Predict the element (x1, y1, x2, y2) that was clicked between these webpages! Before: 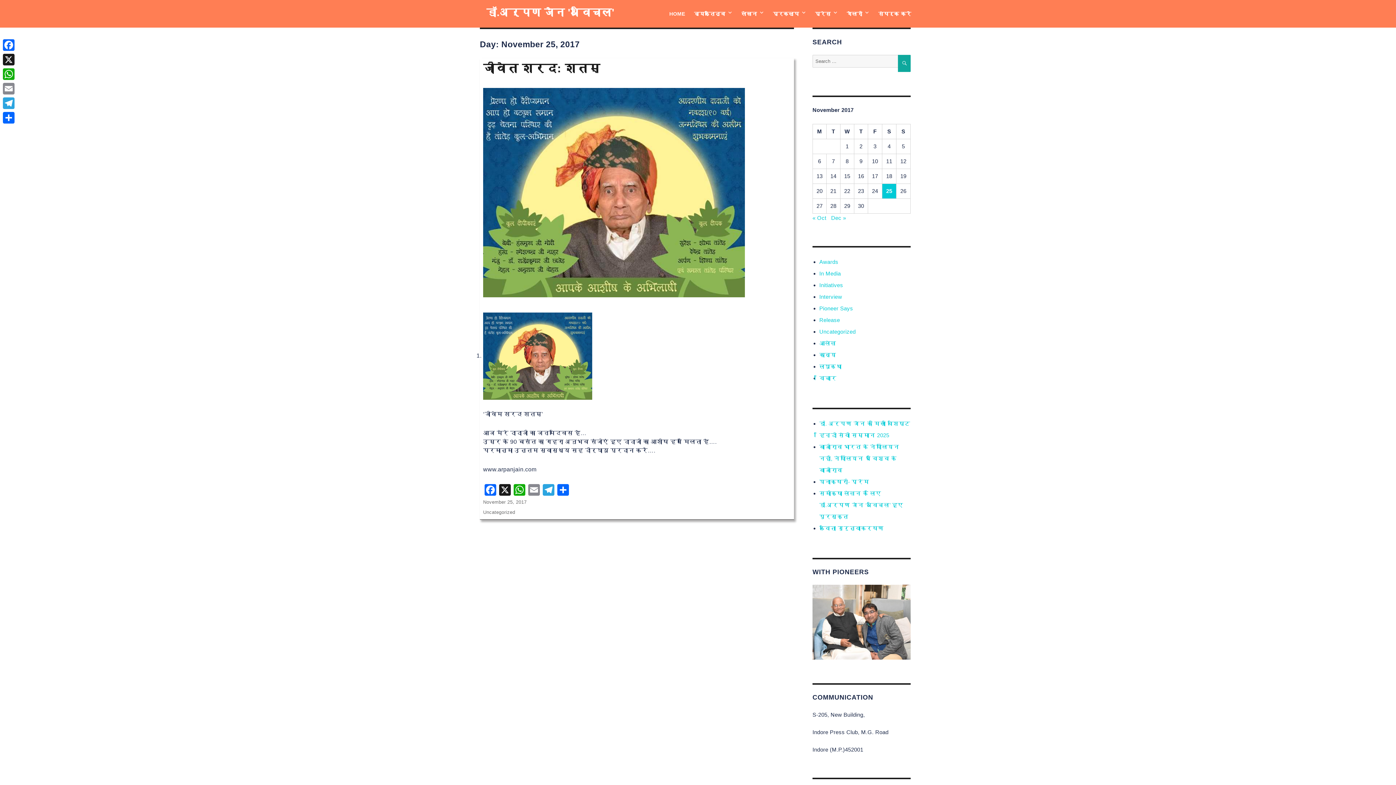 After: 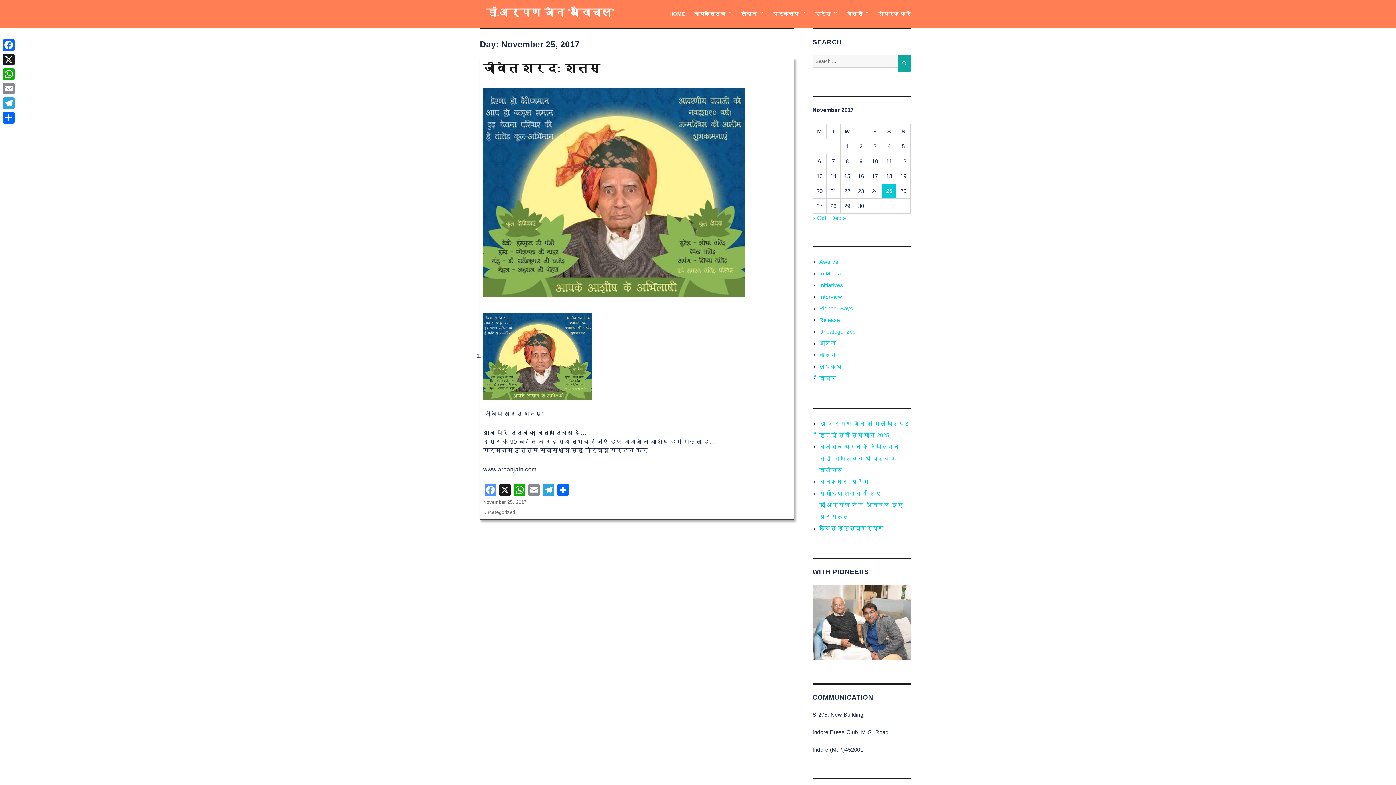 Action: label: Facebook bbox: (483, 484, 497, 497)